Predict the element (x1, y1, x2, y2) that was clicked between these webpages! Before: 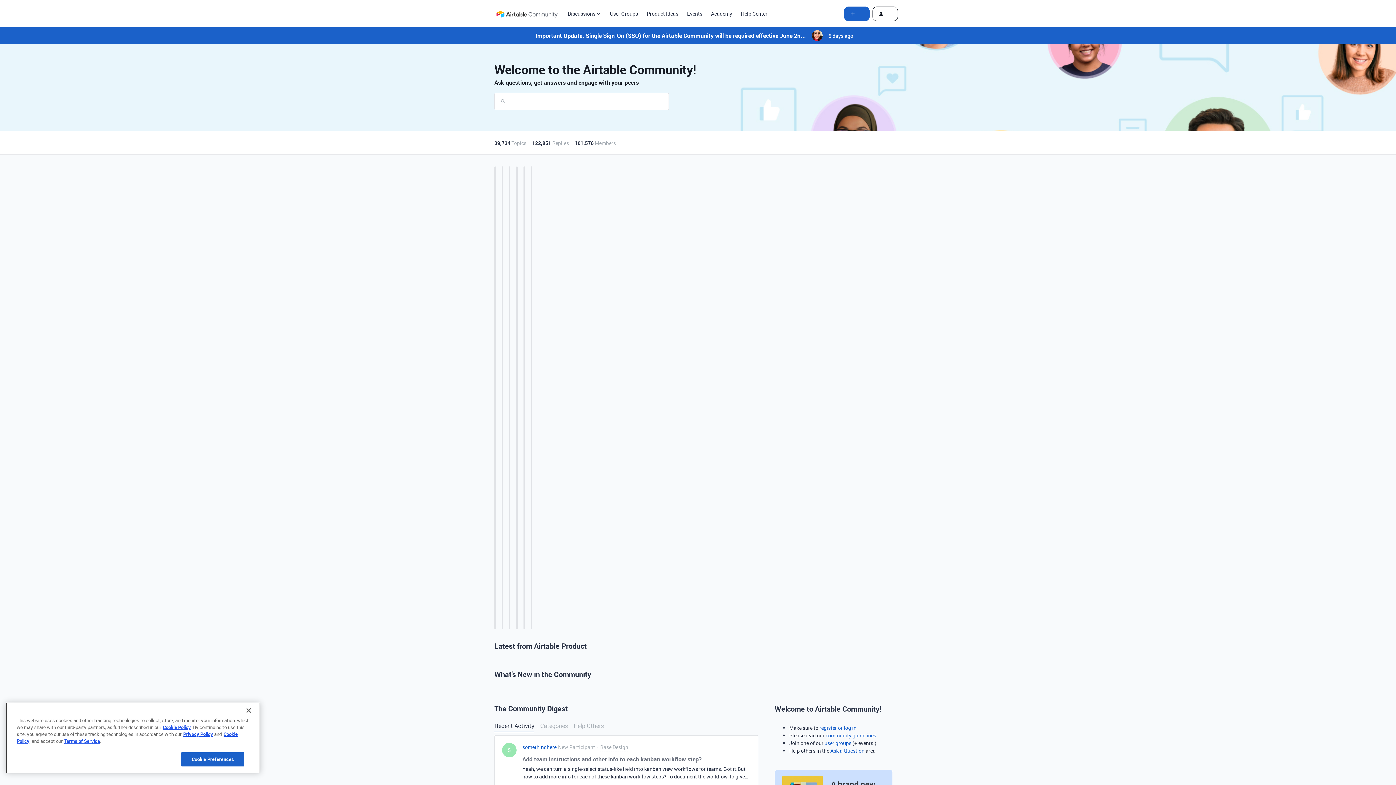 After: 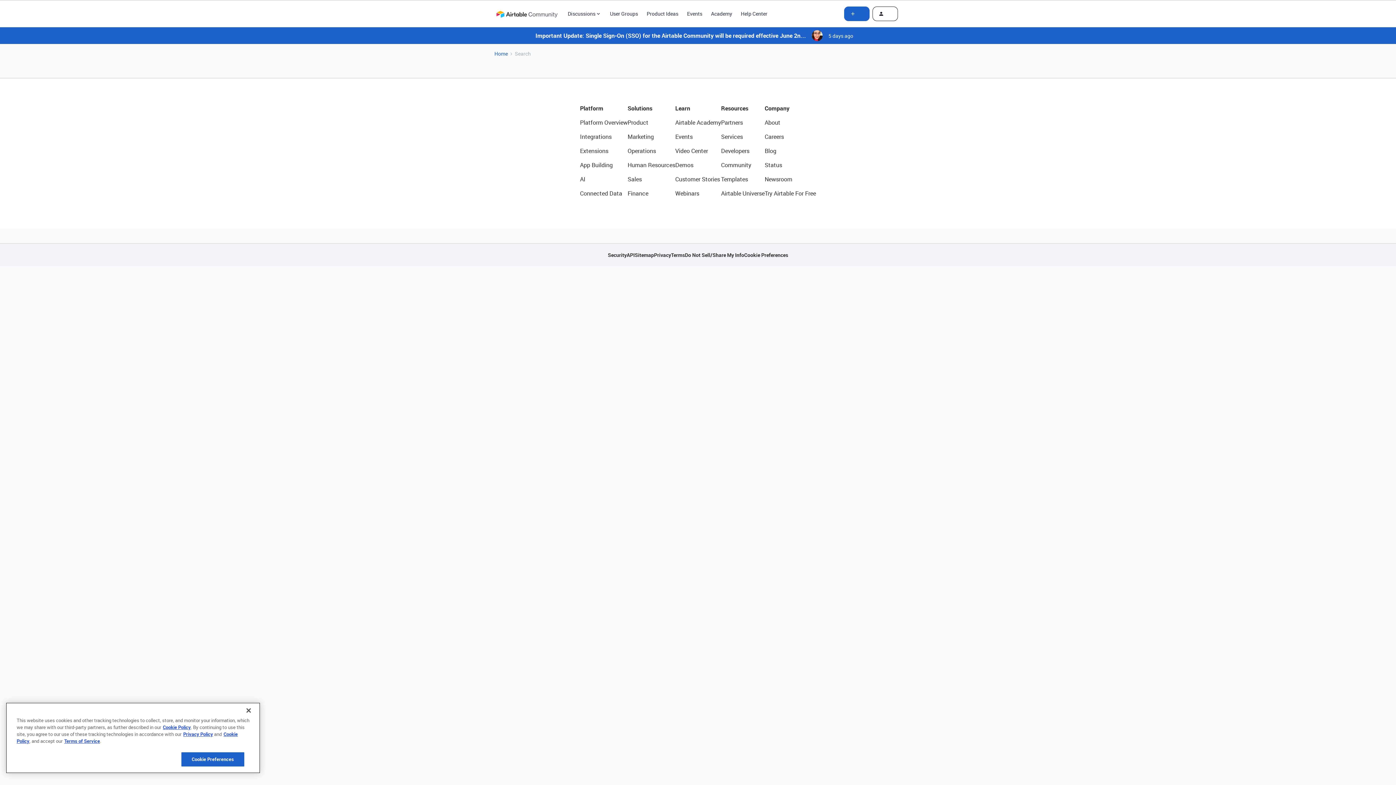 Action: bbox: (494, 92, 506, 110)